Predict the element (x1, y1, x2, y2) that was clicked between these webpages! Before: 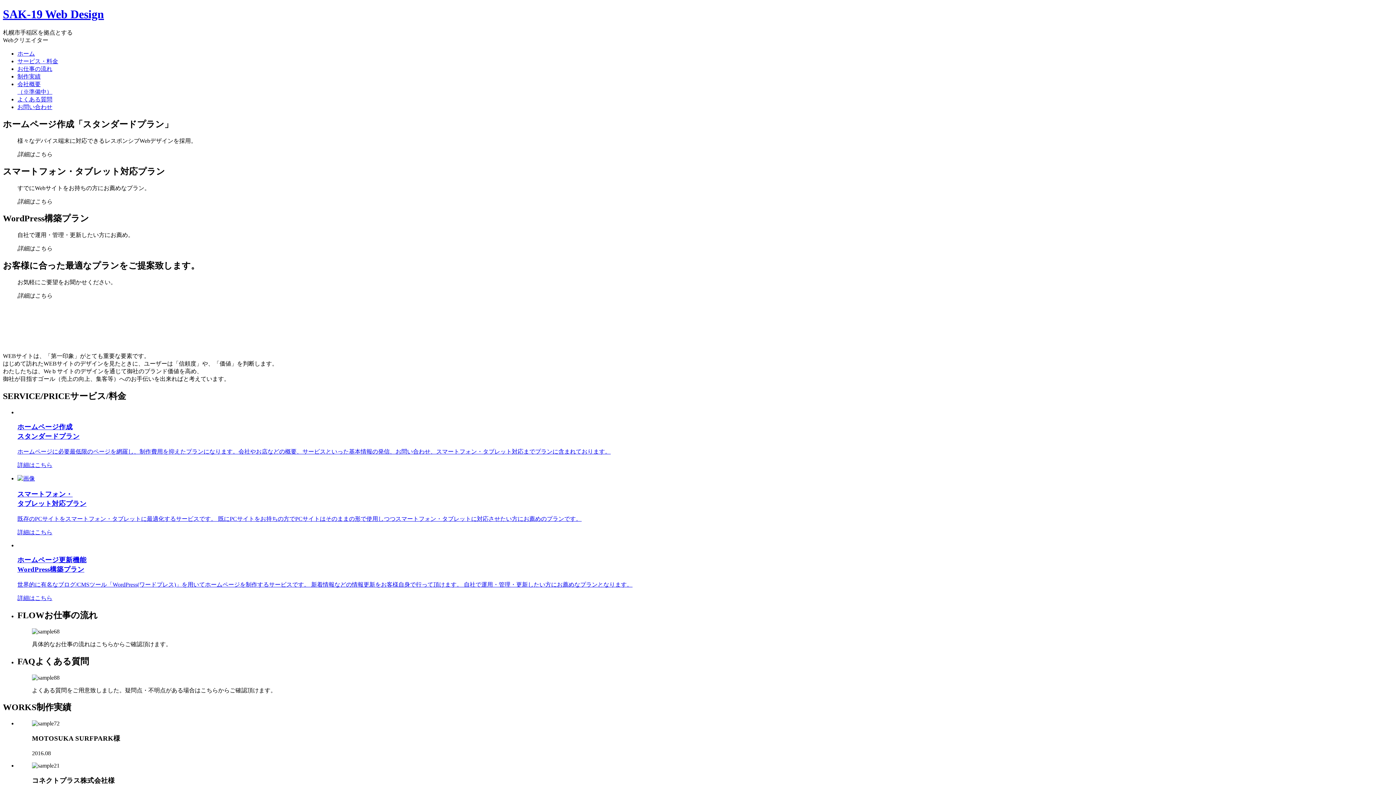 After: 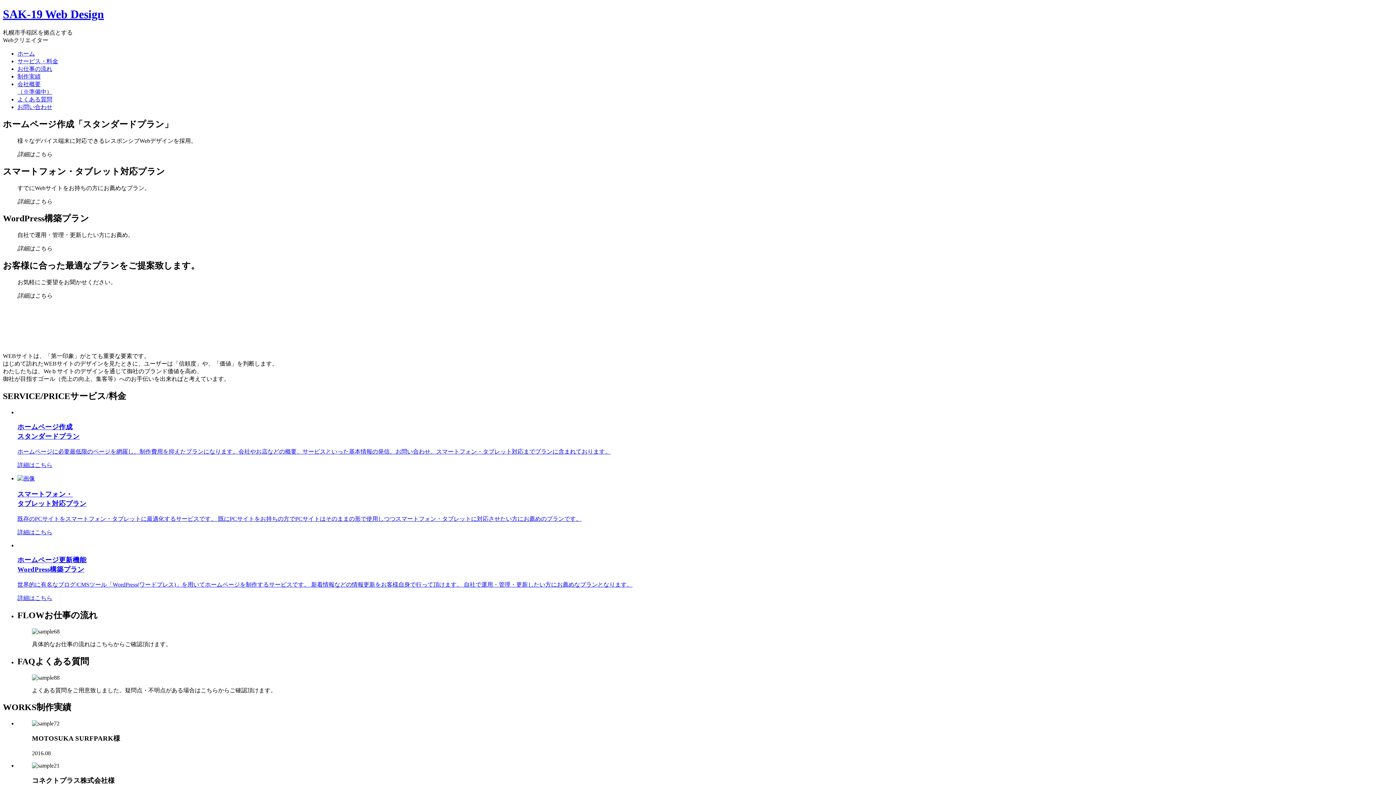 Action: bbox: (17, 73, 40, 79) label: 制作実績